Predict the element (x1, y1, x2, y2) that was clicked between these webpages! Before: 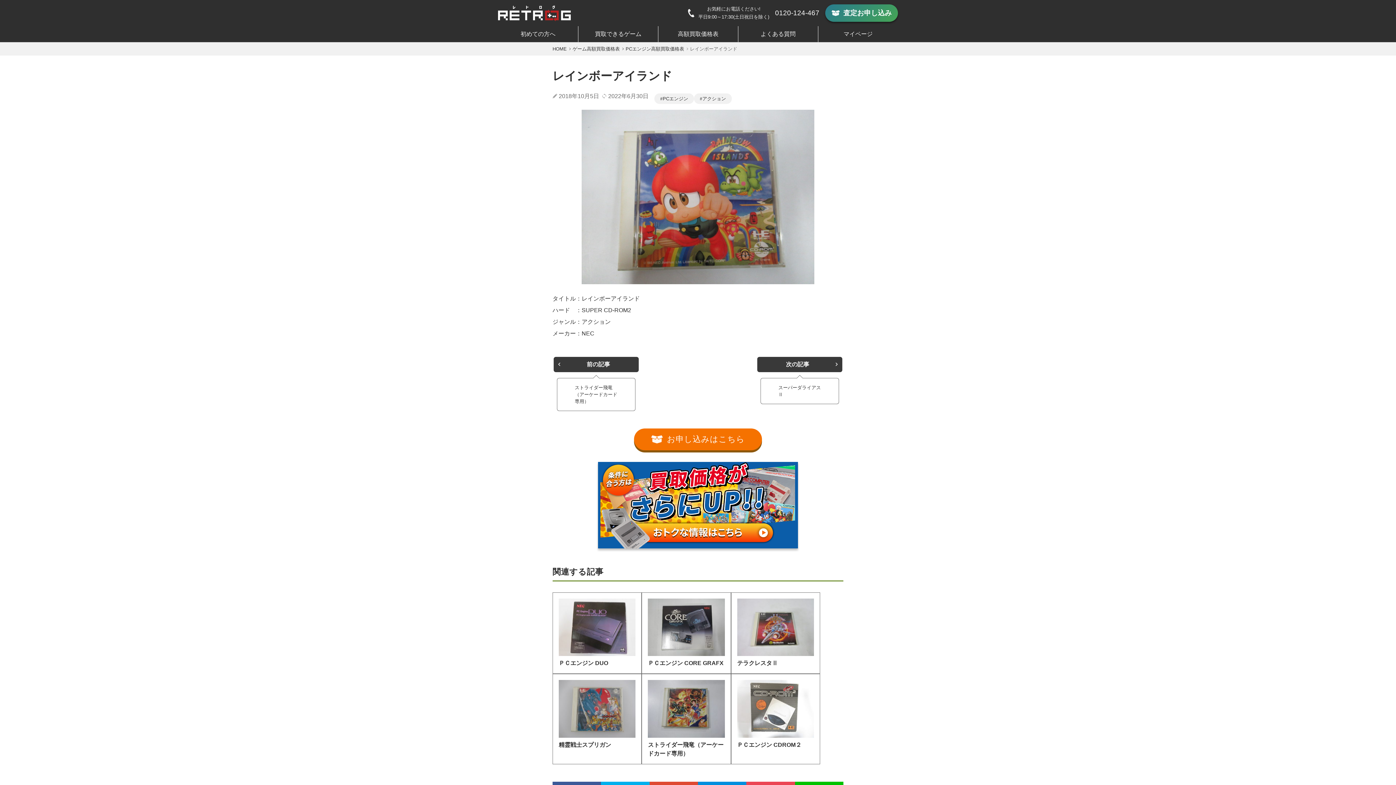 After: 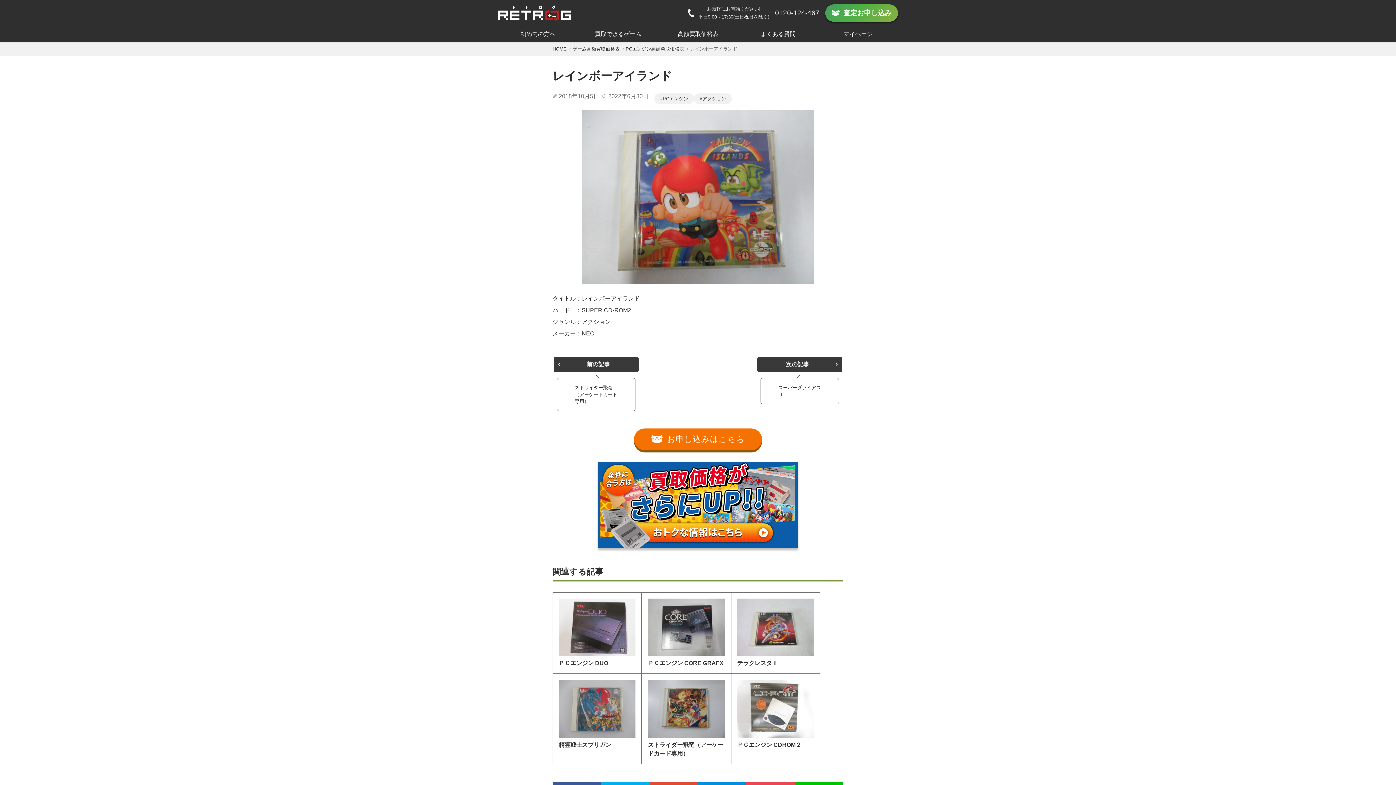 Action: bbox: (775, 9, 819, 16) label: 0120-124-467